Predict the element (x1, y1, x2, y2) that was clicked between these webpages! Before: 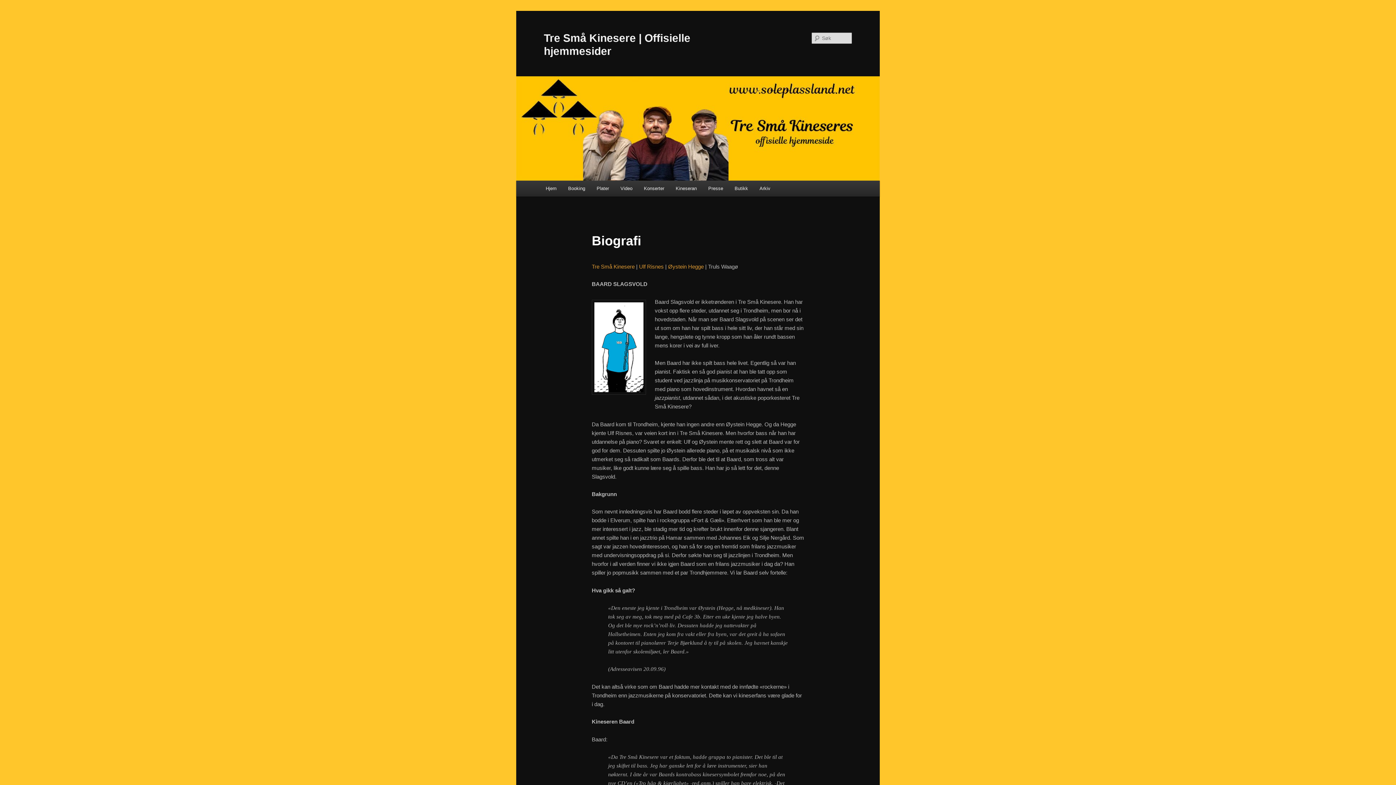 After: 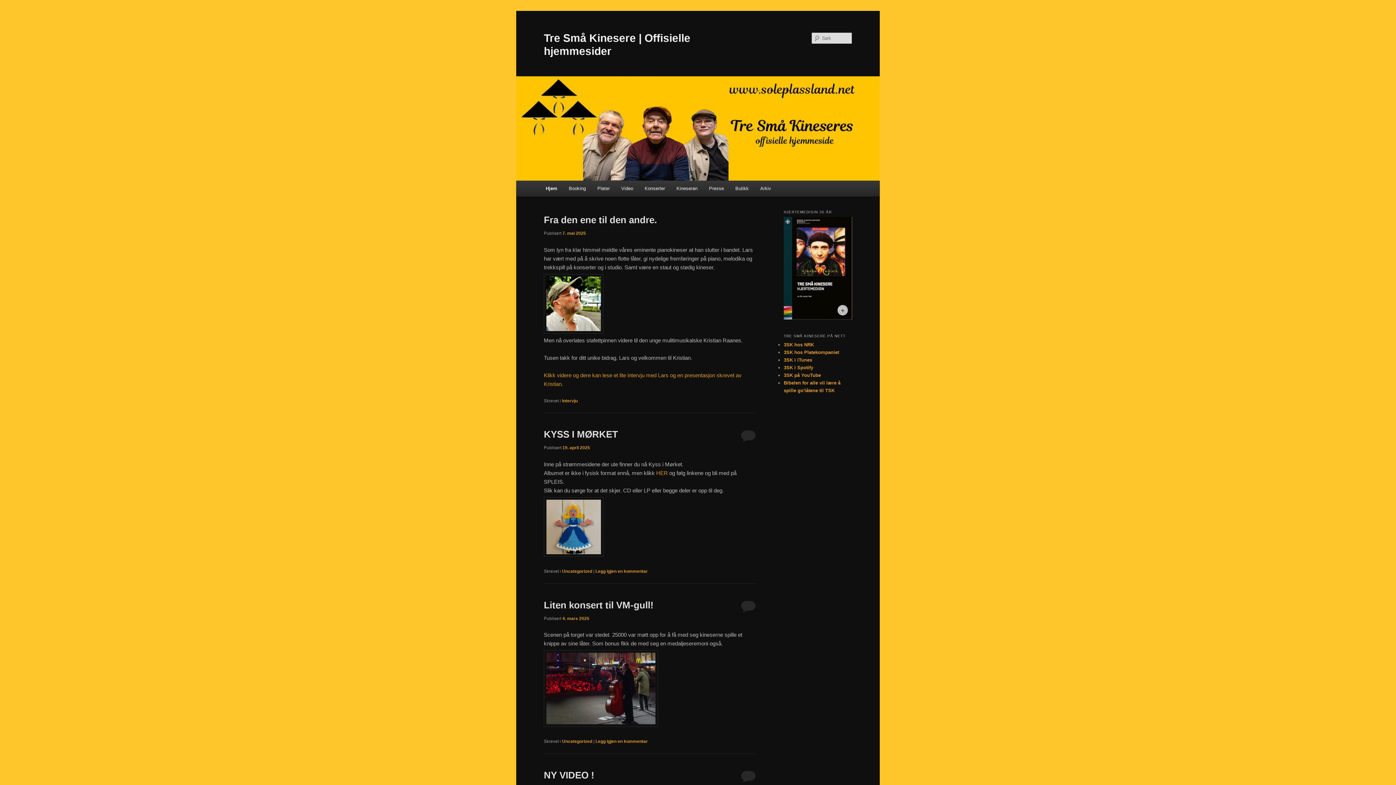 Action: bbox: (516, 76, 880, 180)